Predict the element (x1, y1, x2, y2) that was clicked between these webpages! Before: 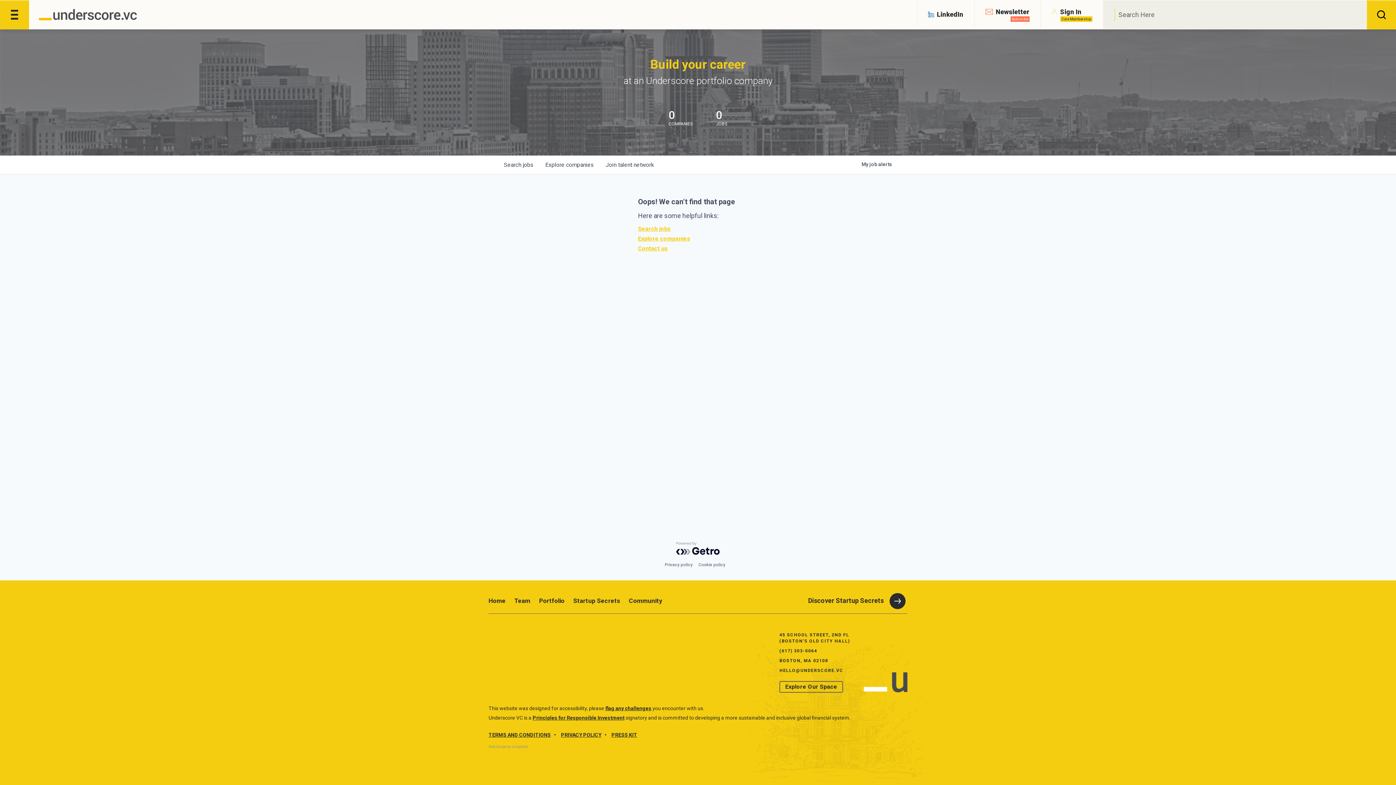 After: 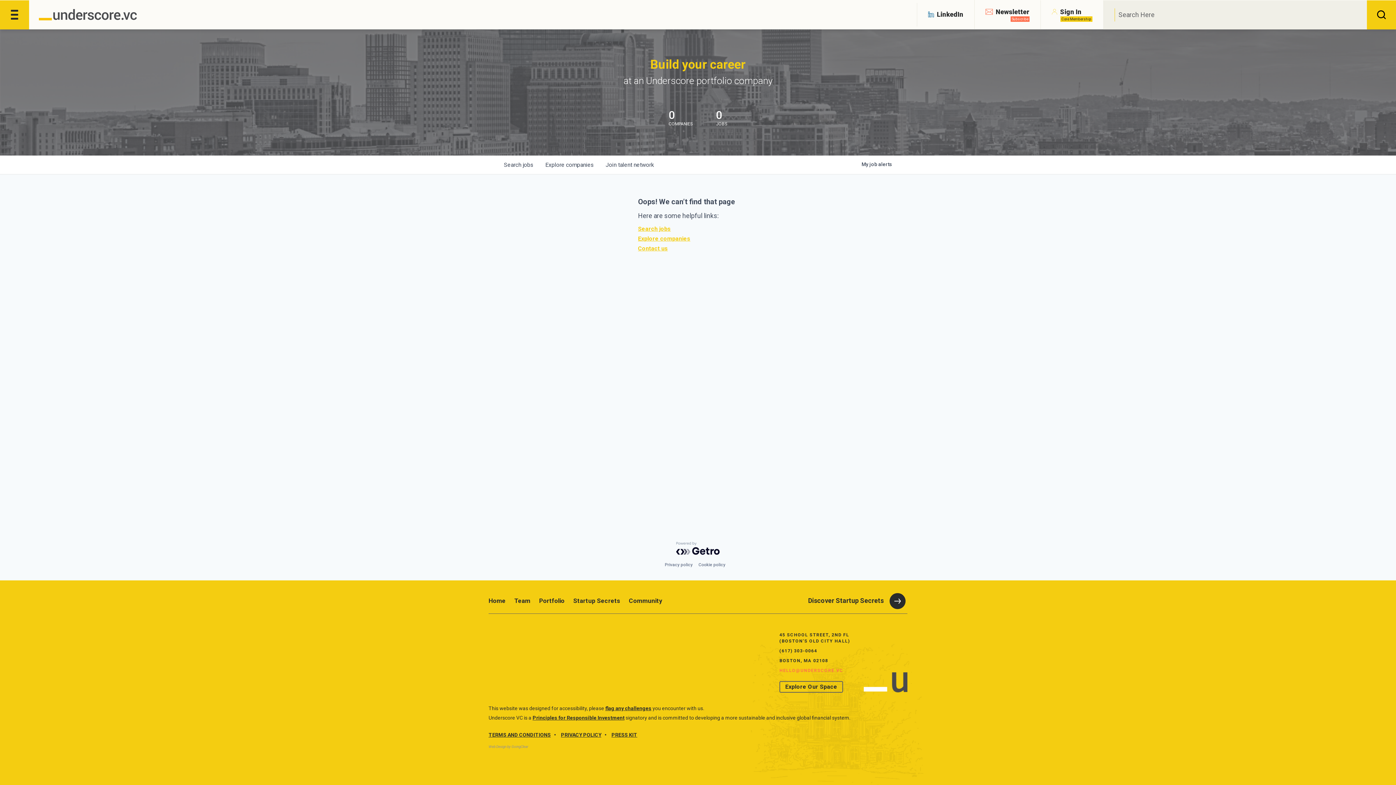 Action: bbox: (779, 668, 850, 674) label: HELLO@UNDERSCORE.VC